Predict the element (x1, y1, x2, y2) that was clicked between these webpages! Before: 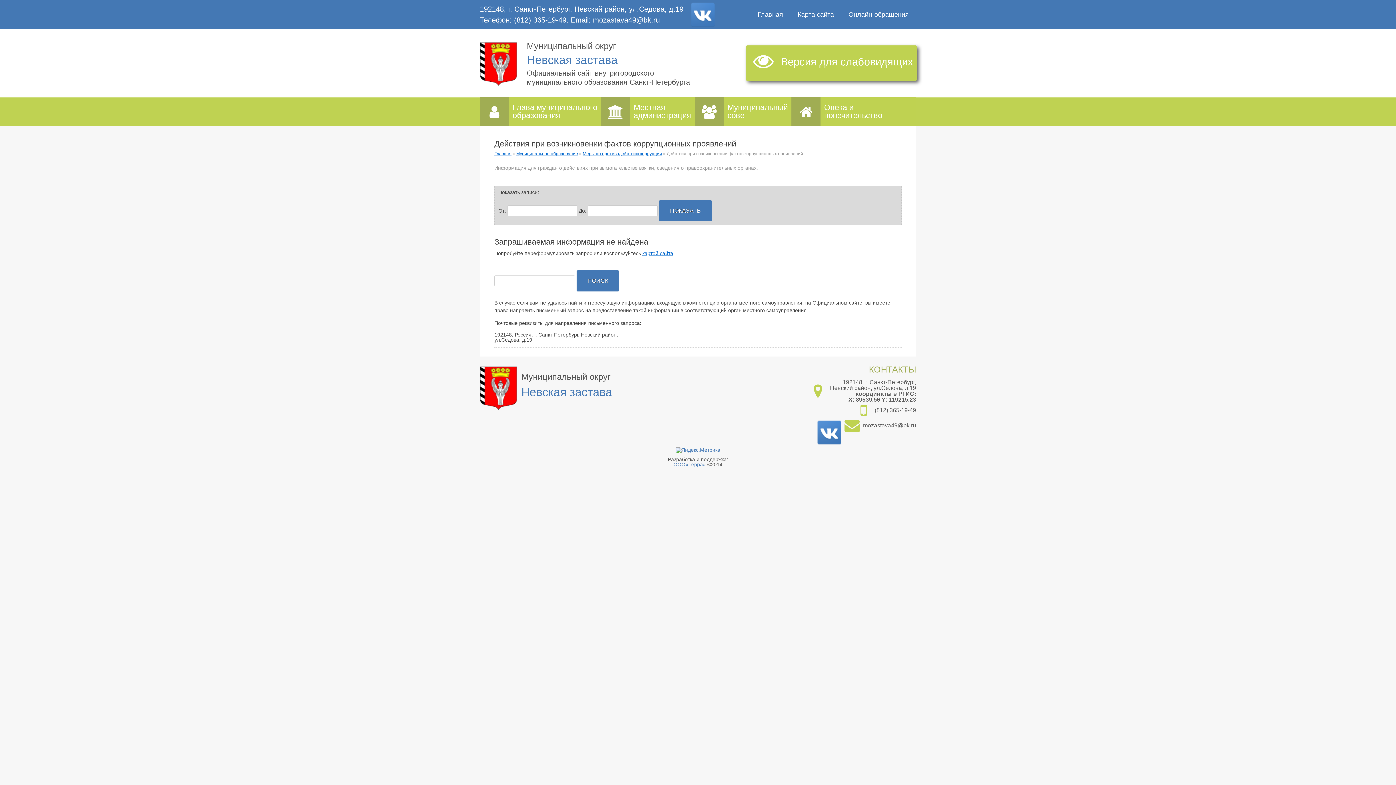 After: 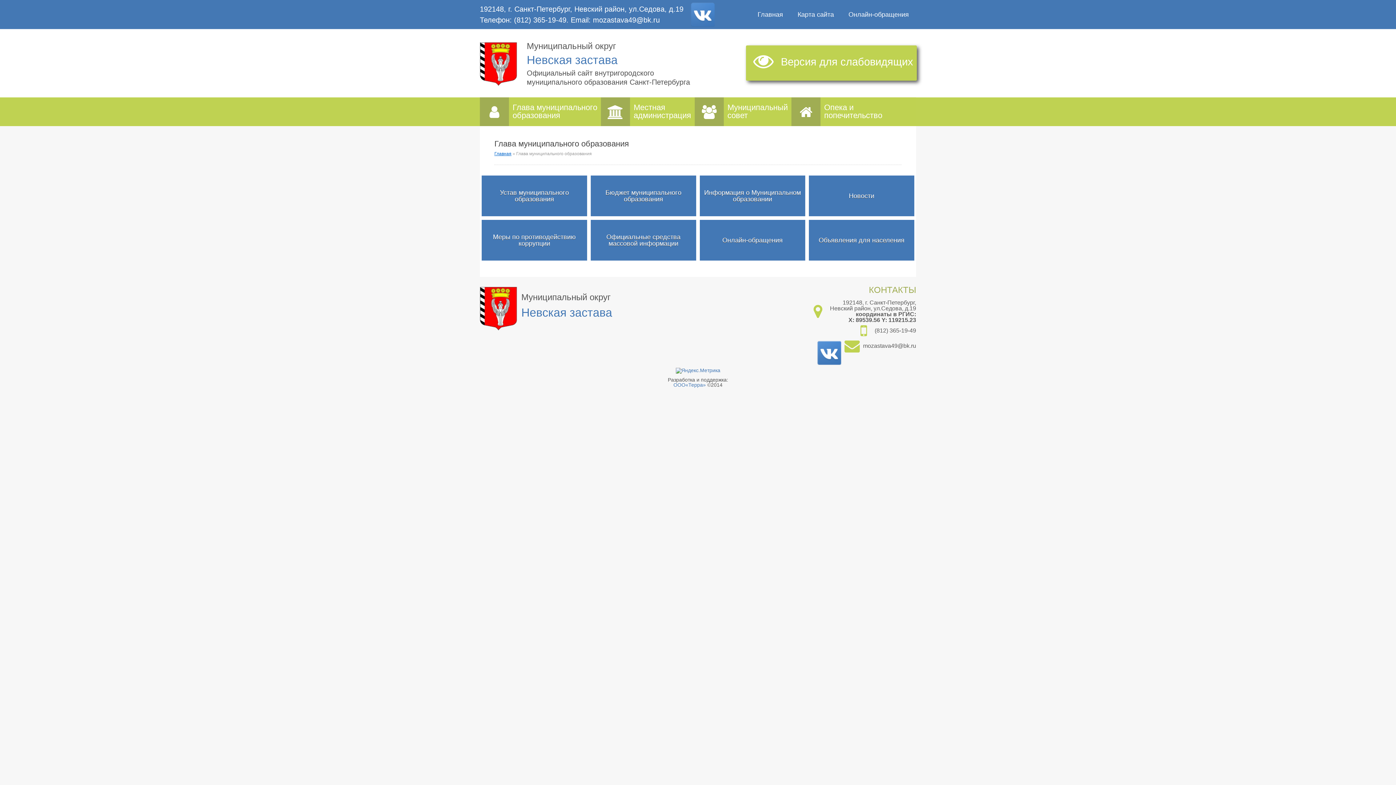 Action: label: Глава муниципального
образования bbox: (480, 97, 601, 126)